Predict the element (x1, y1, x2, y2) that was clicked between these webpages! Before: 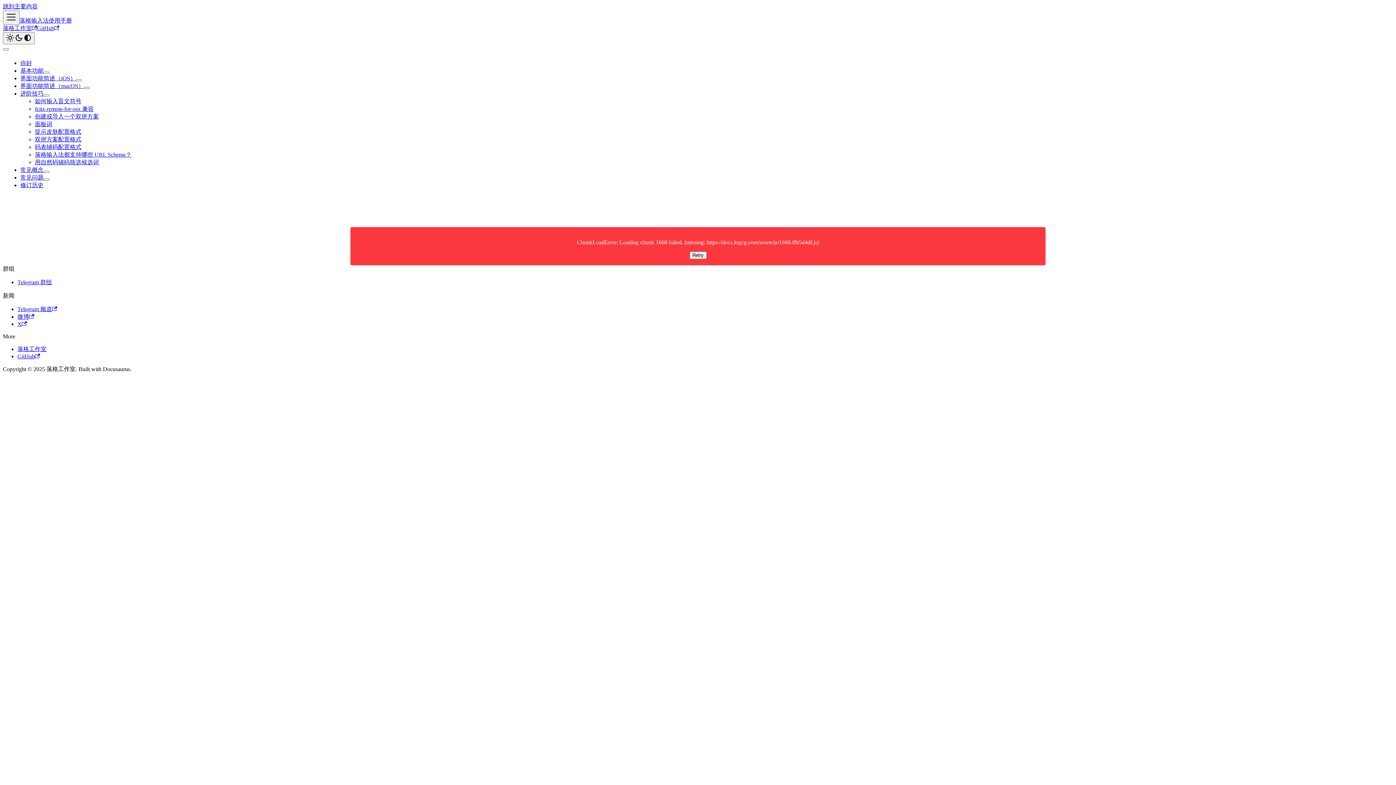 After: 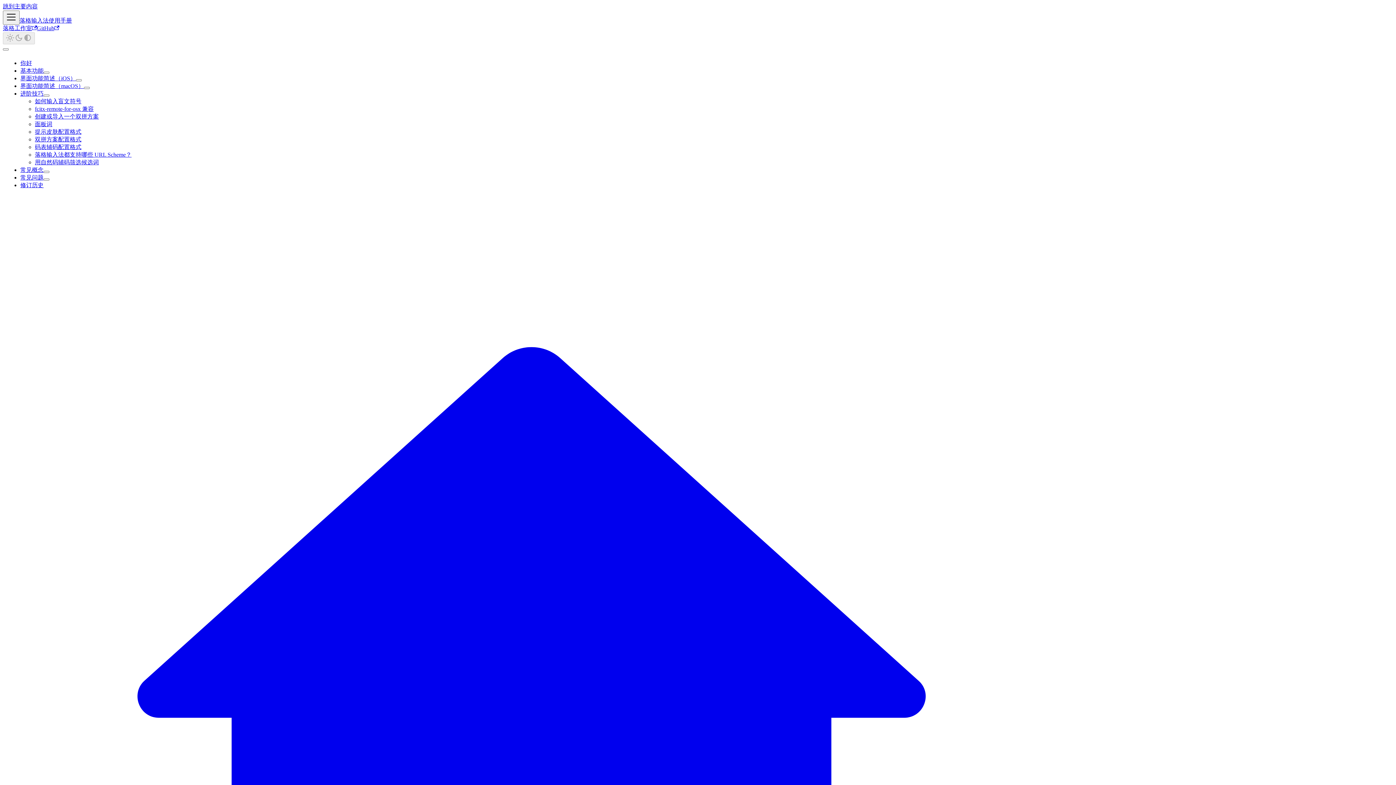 Action: bbox: (34, 128, 81, 134) label: 提示皮肤配置格式